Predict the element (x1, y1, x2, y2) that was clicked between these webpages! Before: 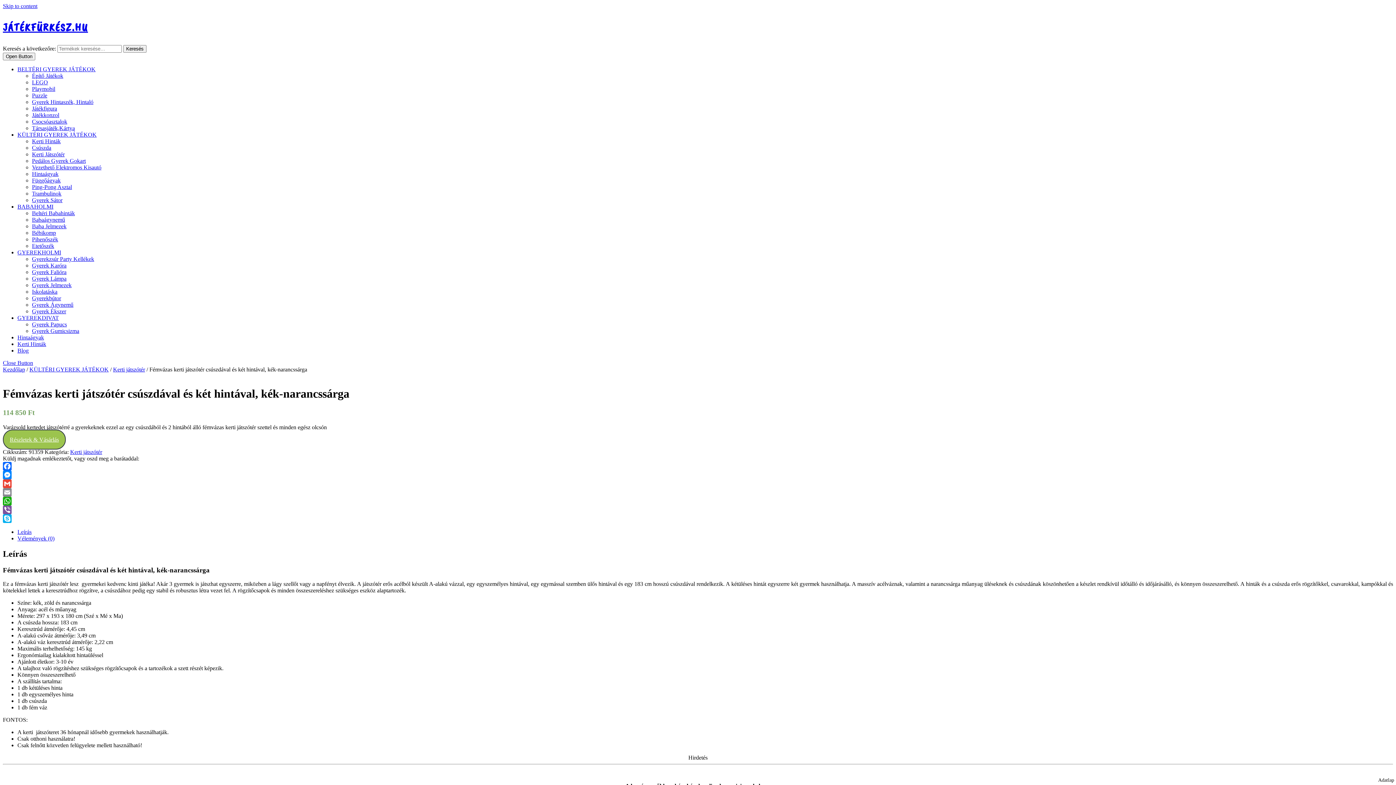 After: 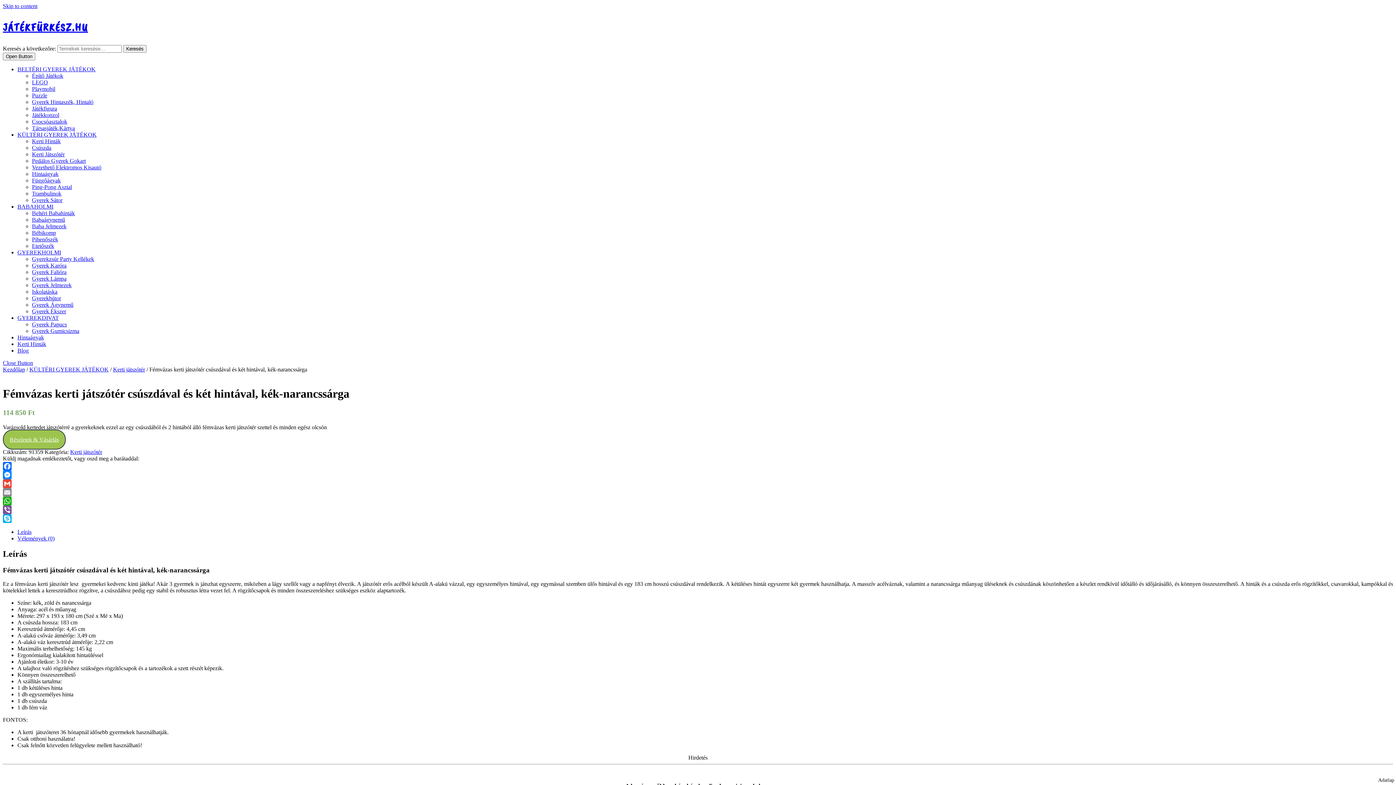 Action: bbox: (2, 488, 1393, 497) label: Email